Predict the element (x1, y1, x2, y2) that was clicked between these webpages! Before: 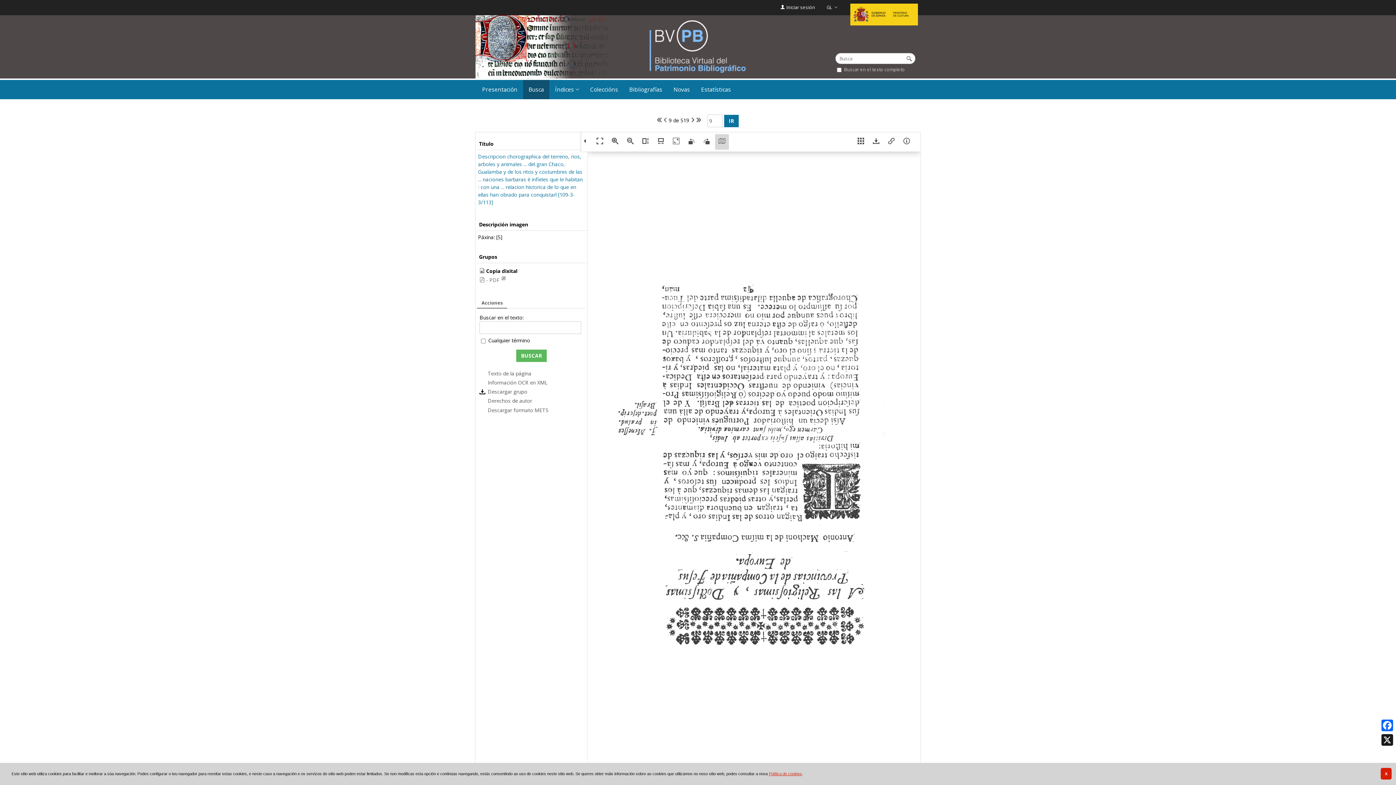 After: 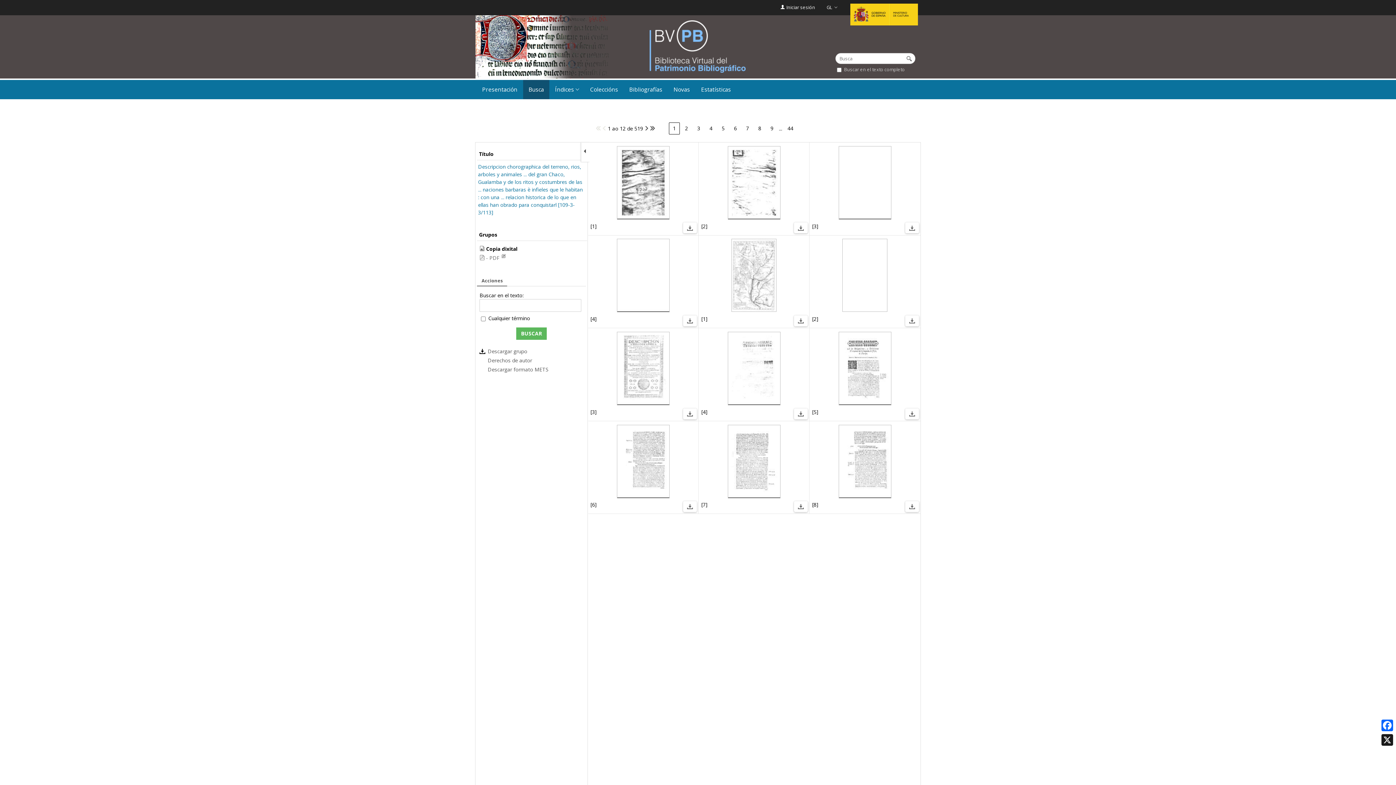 Action: bbox: (854, 134, 868, 149)